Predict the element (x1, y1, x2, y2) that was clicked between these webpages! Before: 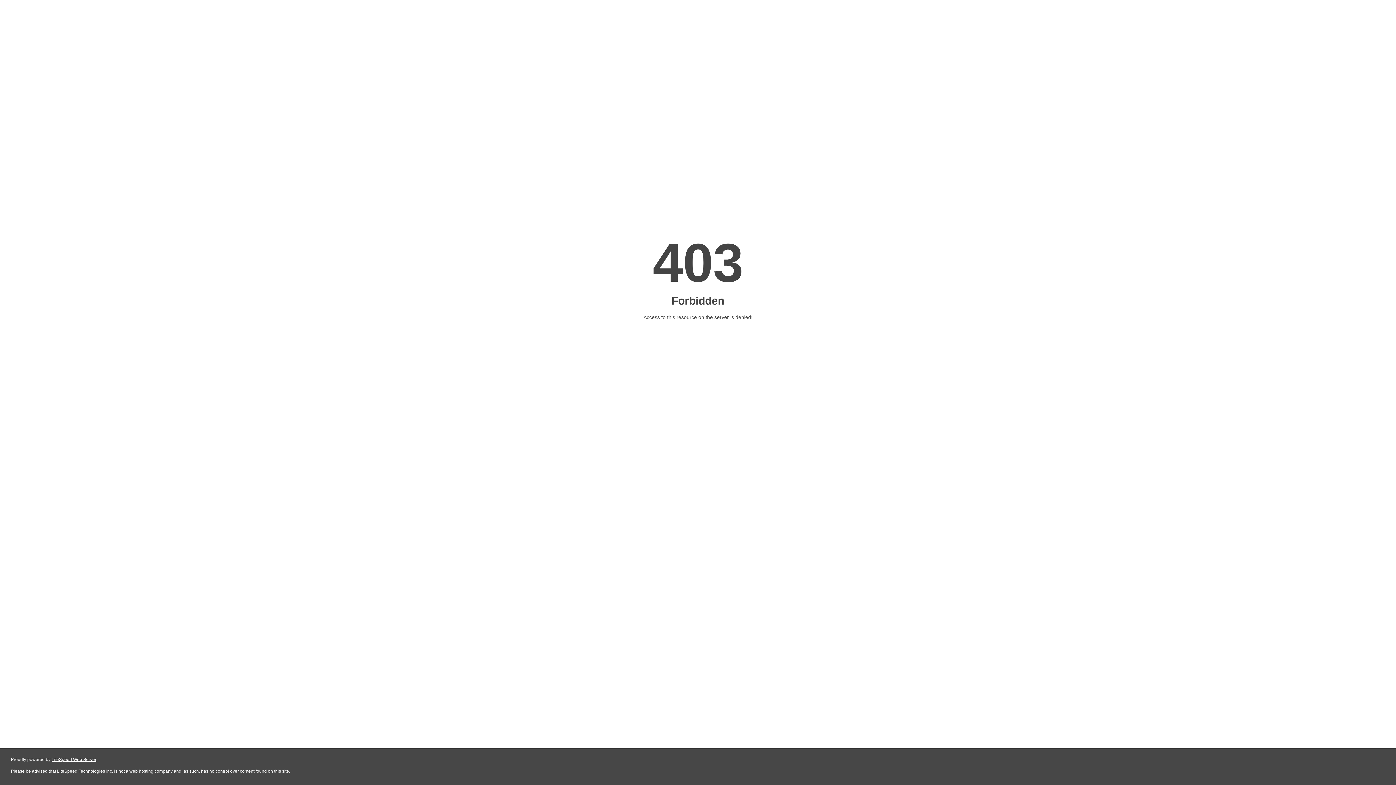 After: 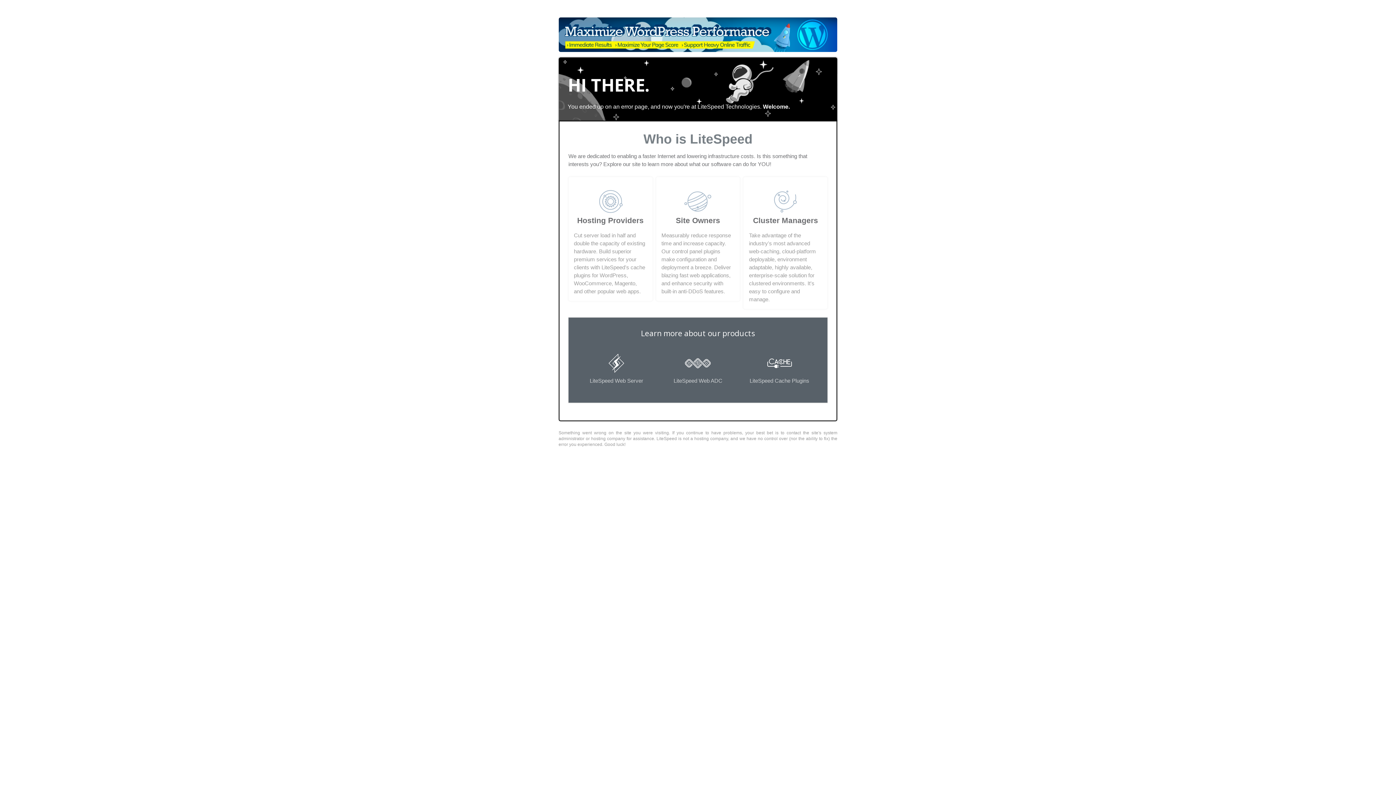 Action: bbox: (51, 757, 96, 762) label: LiteSpeed Web Server